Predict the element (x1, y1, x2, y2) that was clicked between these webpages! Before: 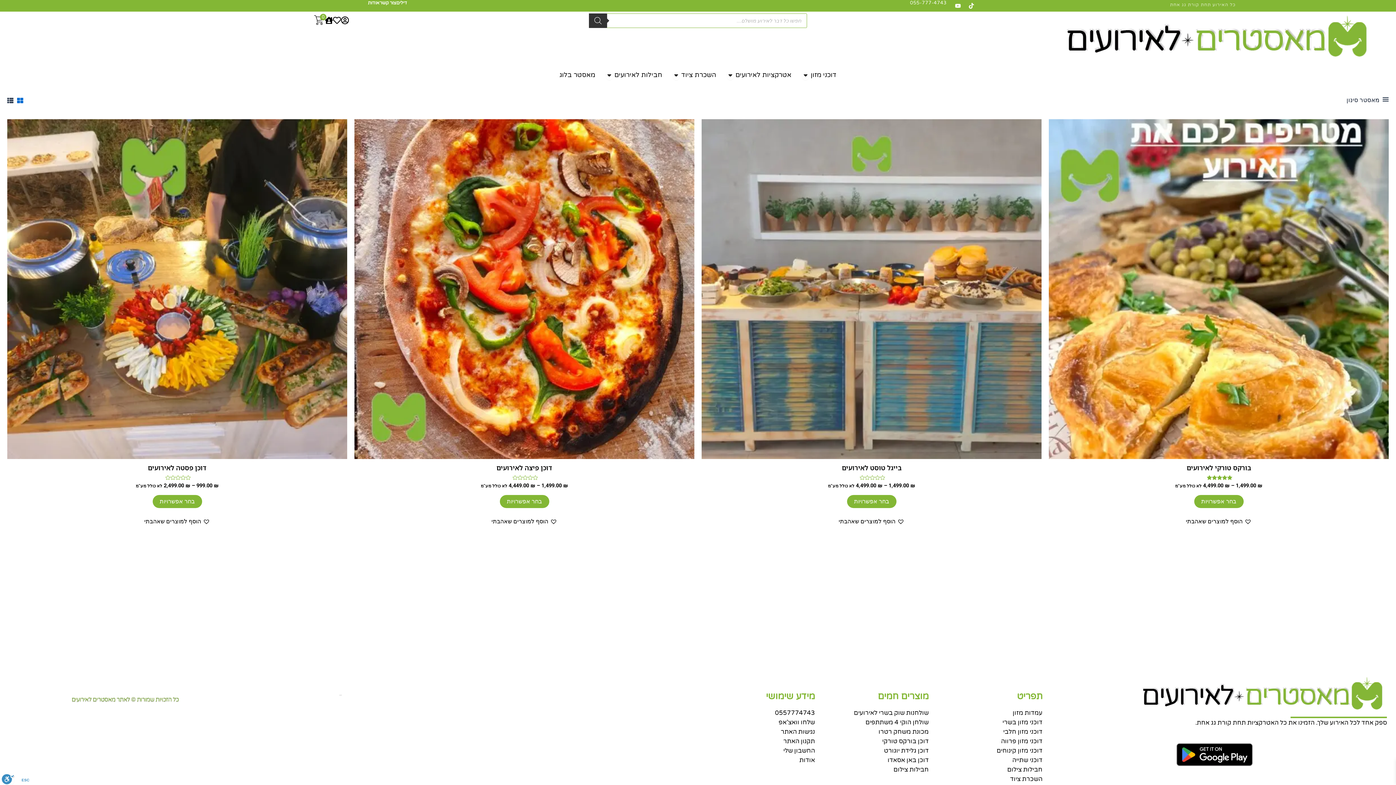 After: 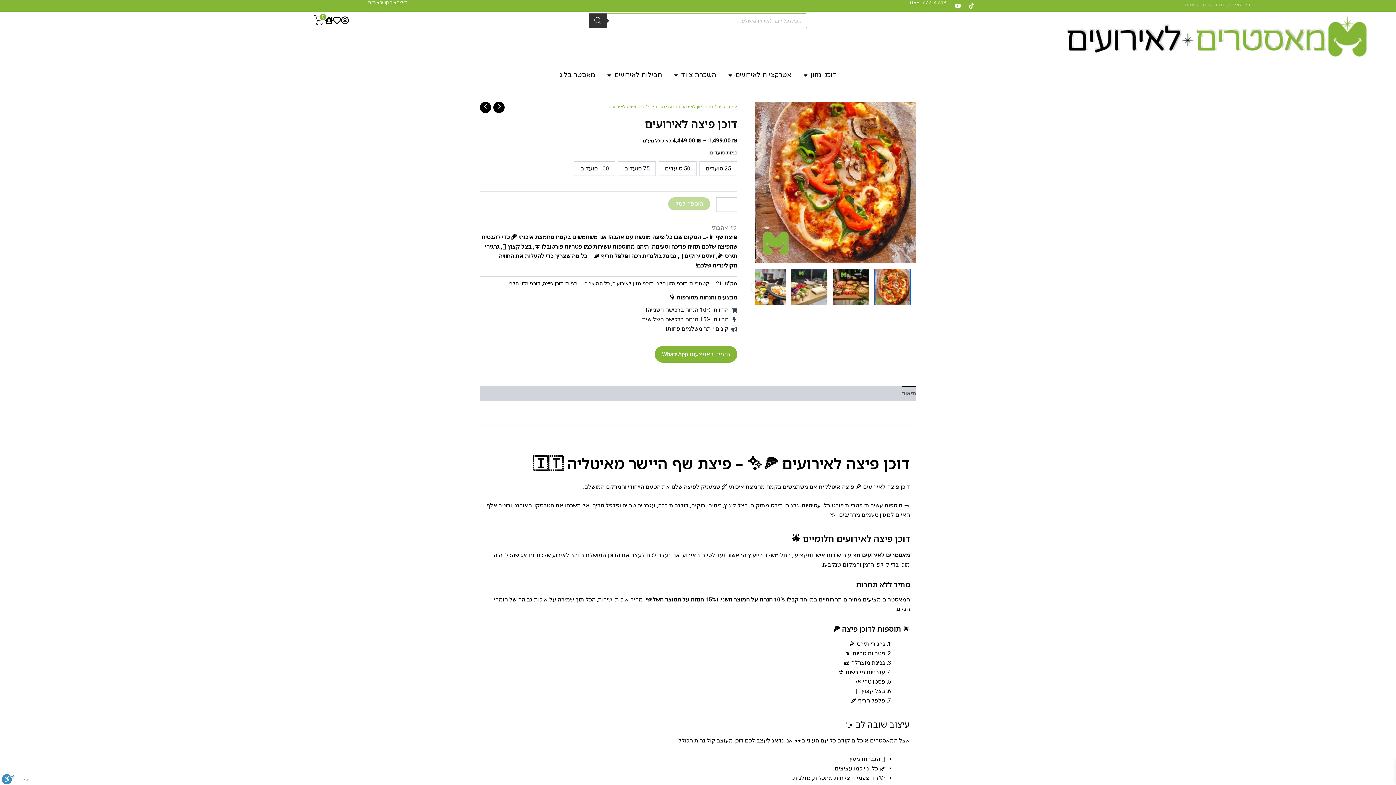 Action: bbox: (354, 119, 694, 459)